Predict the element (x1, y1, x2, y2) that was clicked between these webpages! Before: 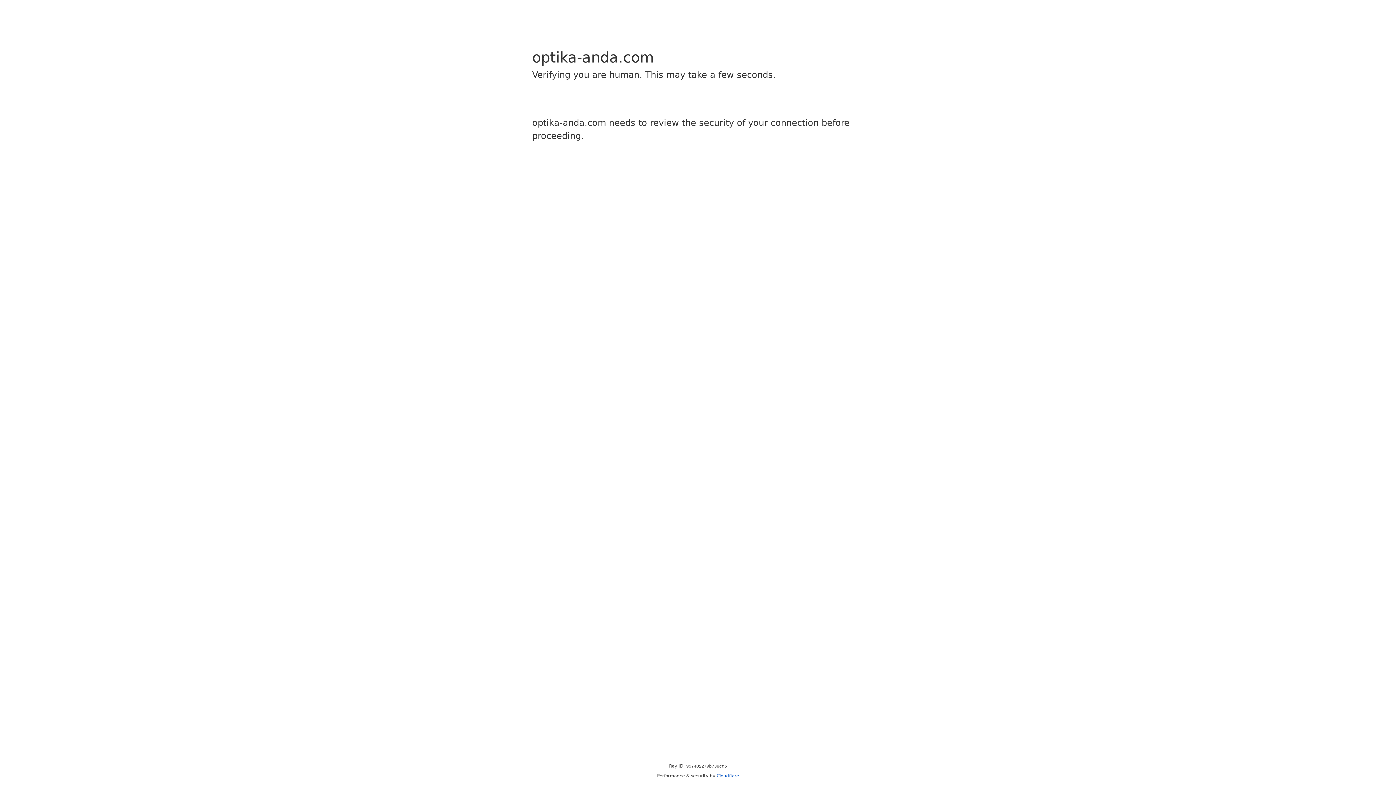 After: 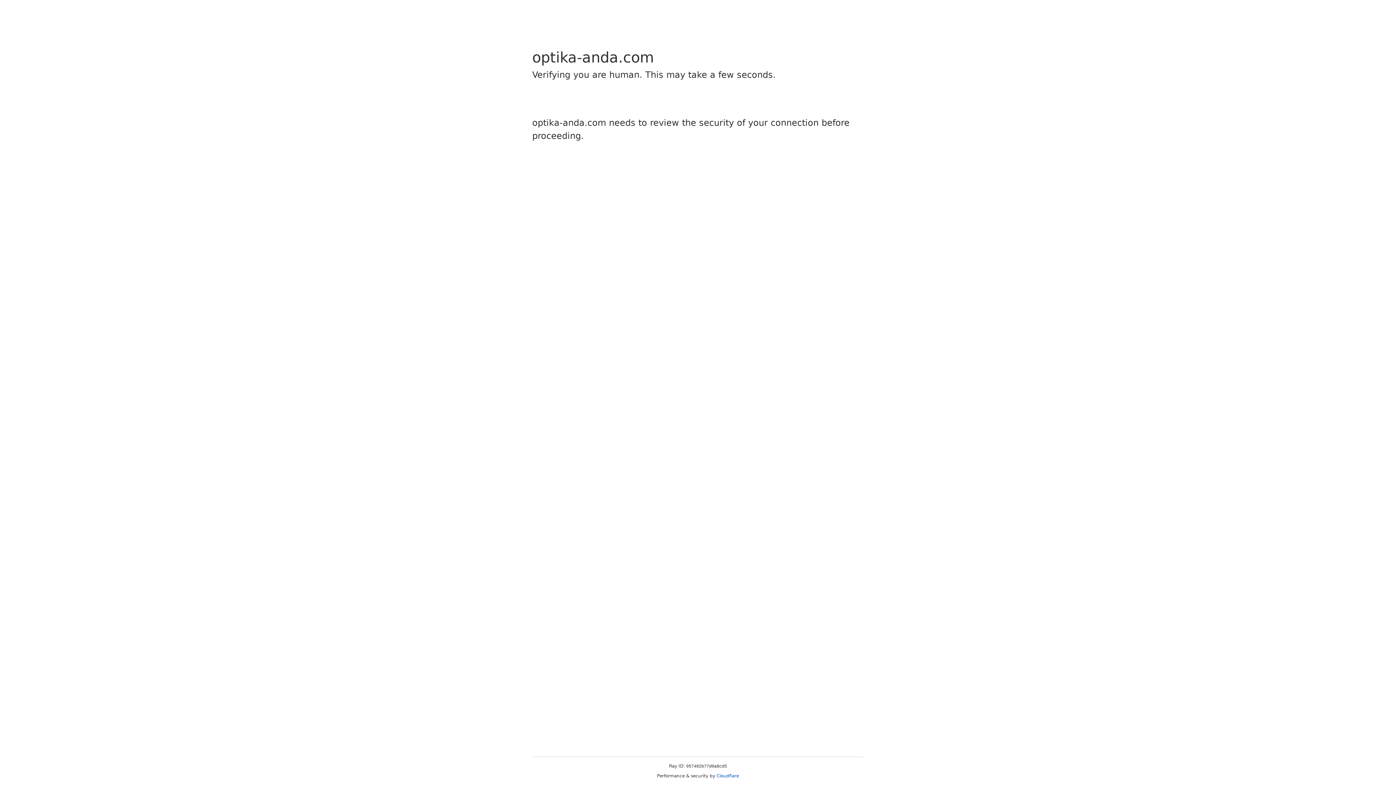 Action: label: Cloudflare bbox: (716, 773, 739, 778)